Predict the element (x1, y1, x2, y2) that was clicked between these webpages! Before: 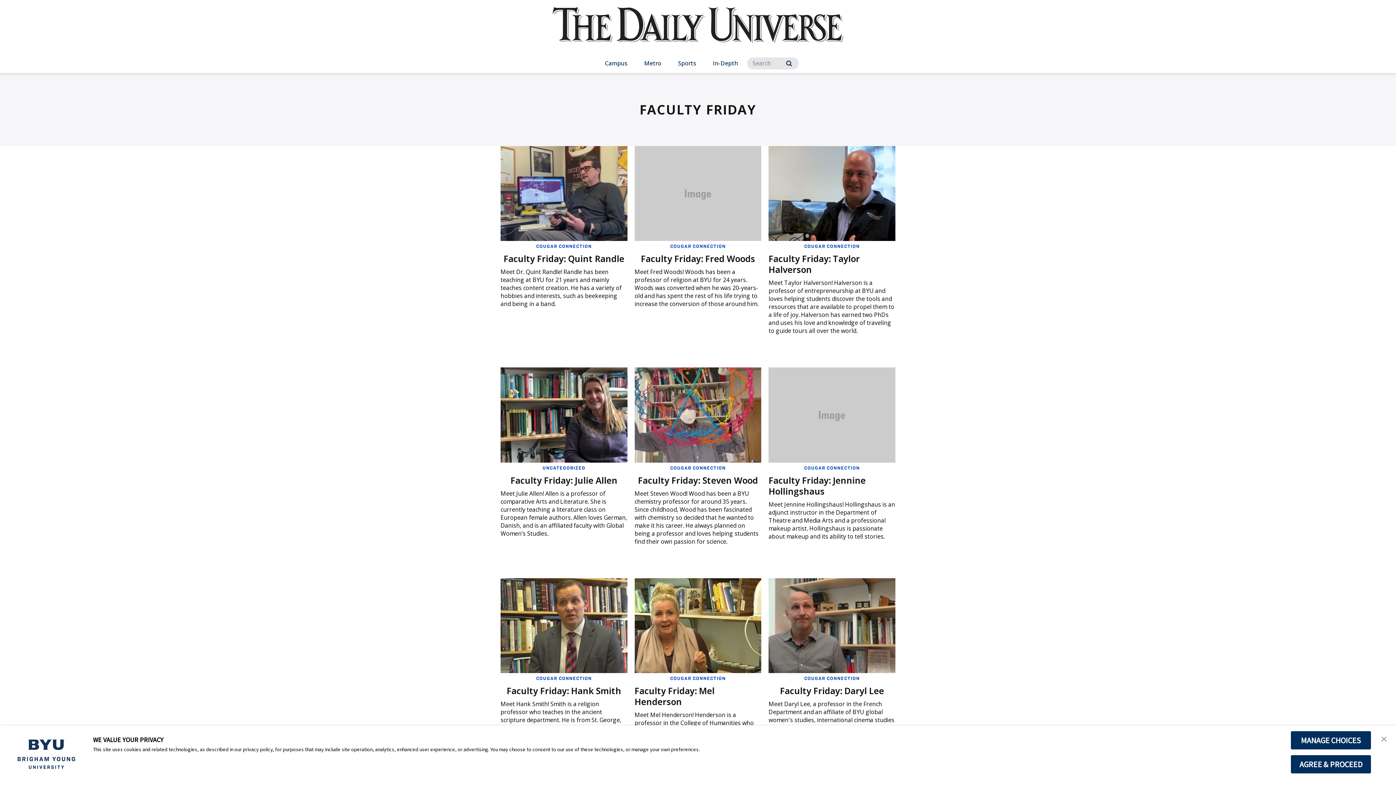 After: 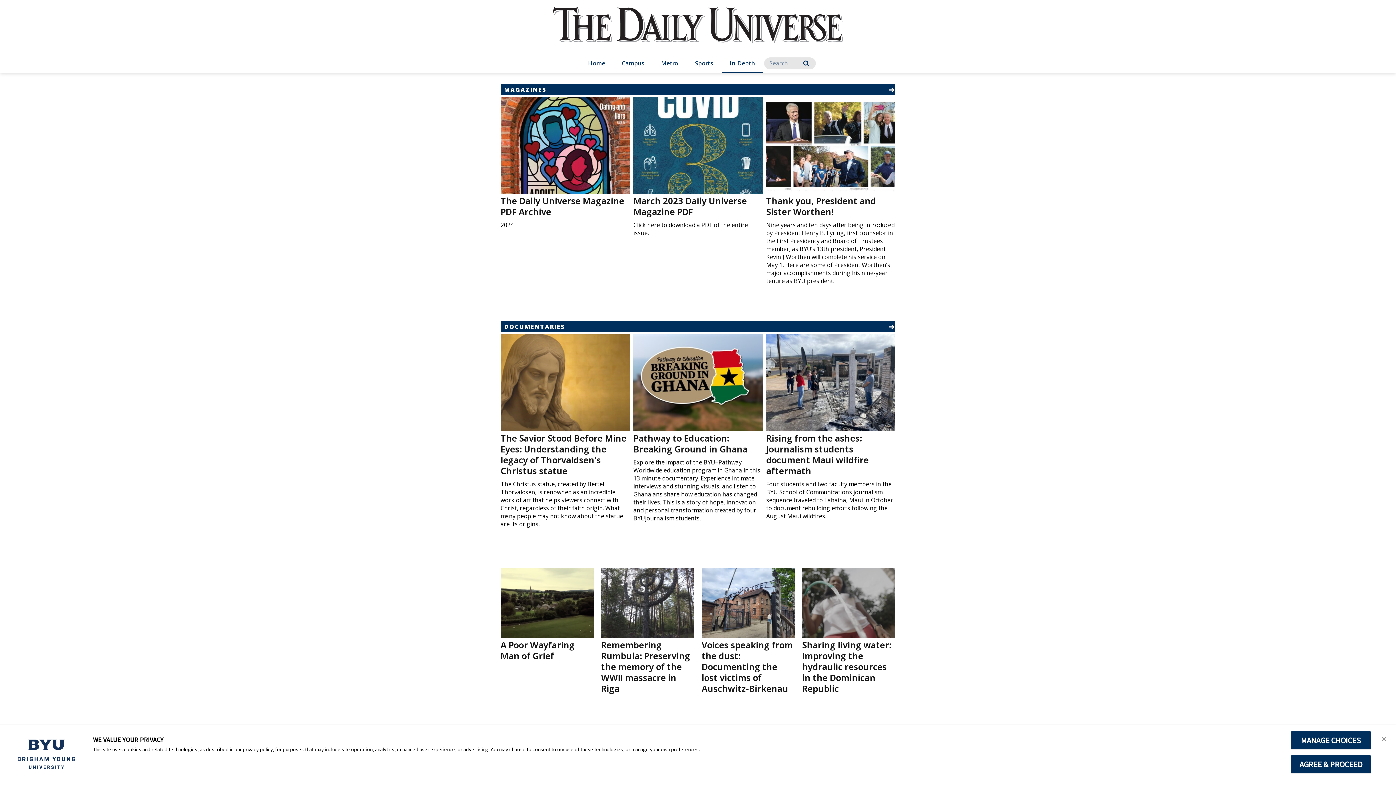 Action: bbox: (705, 54, 746, 73) label: In-Depth